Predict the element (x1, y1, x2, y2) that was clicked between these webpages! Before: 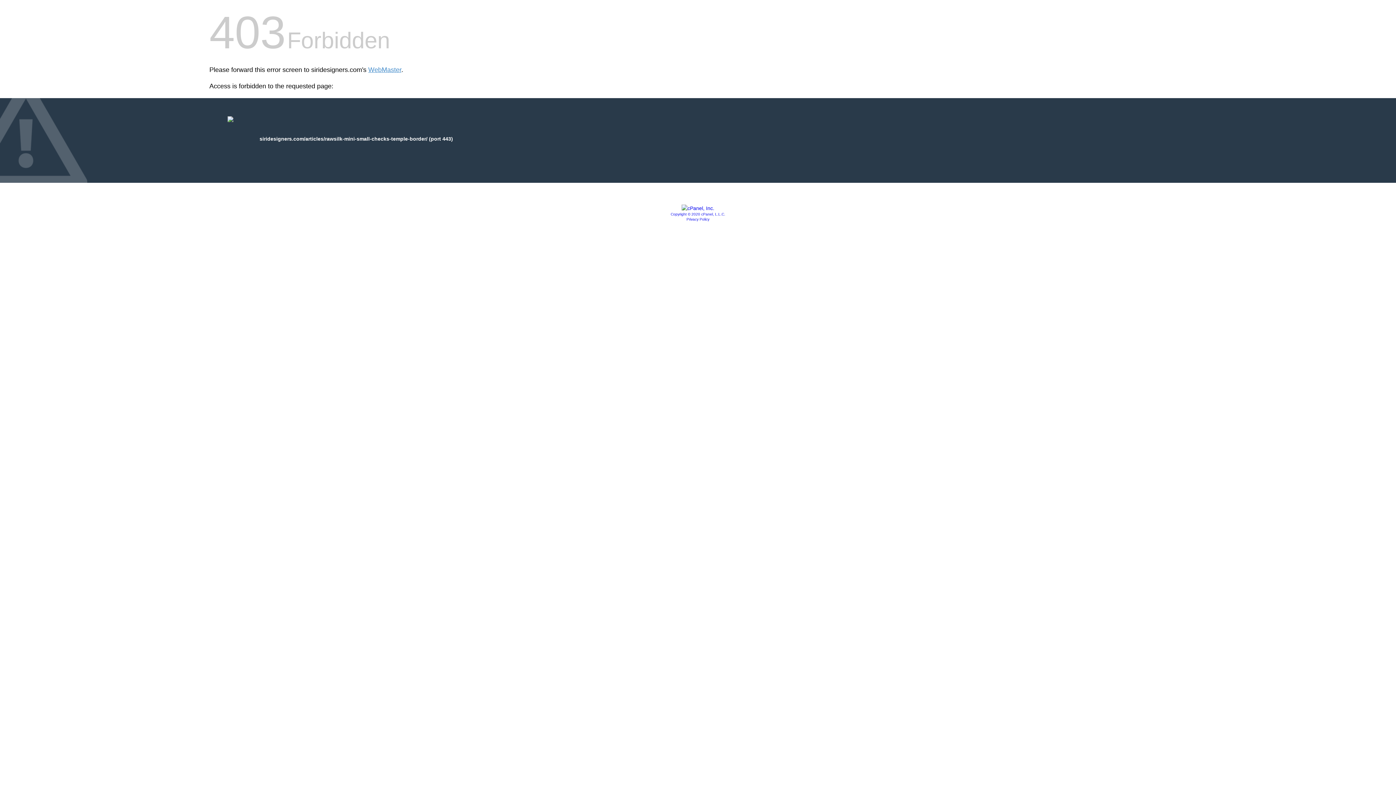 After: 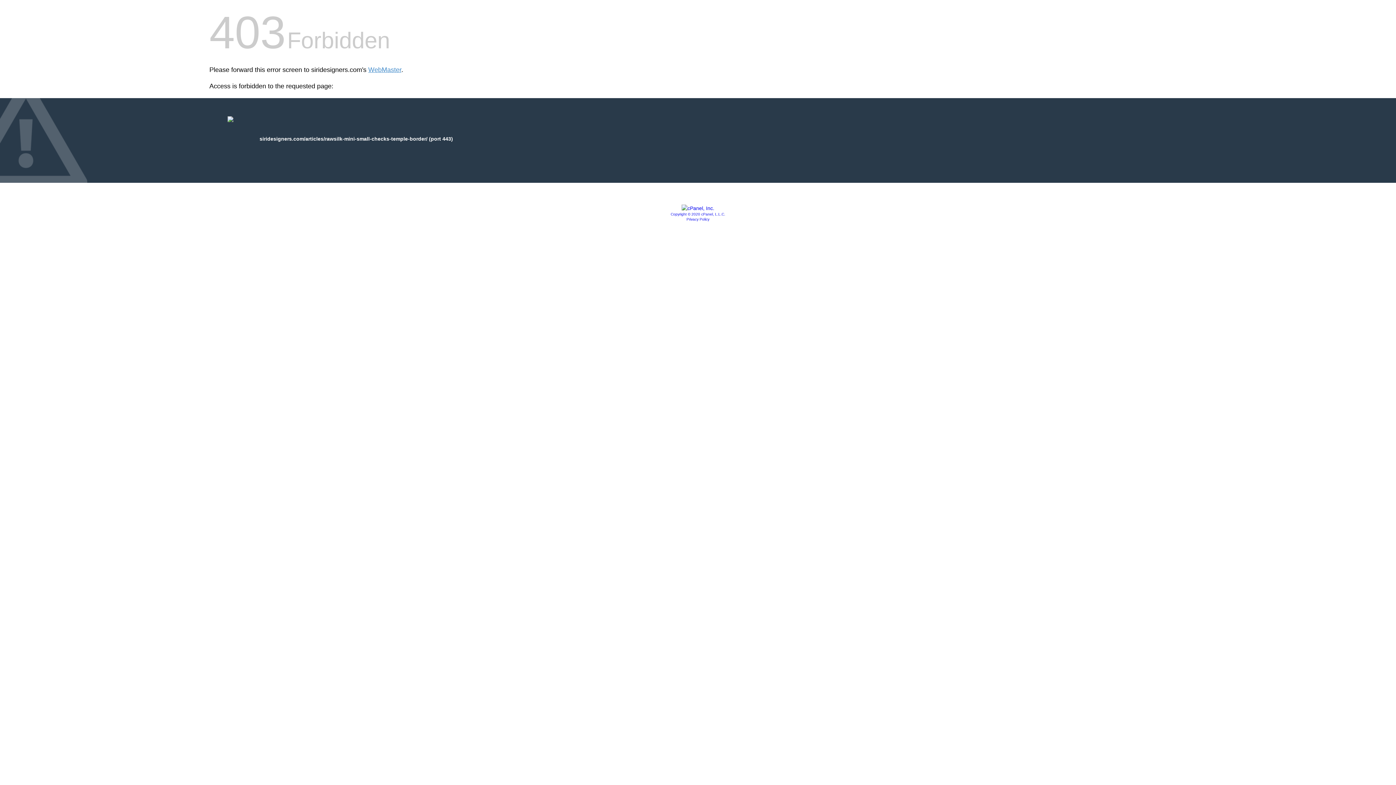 Action: label: Privacy Policy bbox: (686, 217, 709, 221)